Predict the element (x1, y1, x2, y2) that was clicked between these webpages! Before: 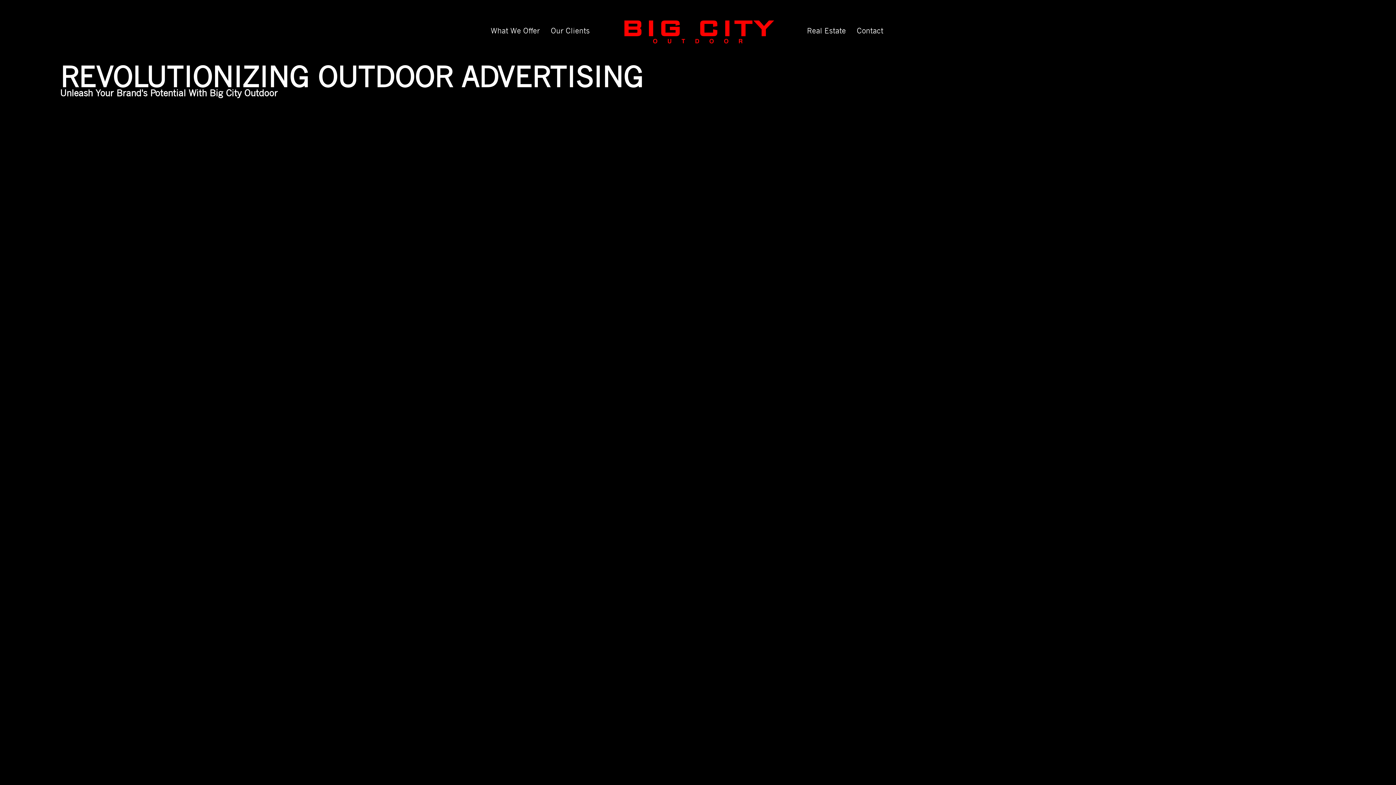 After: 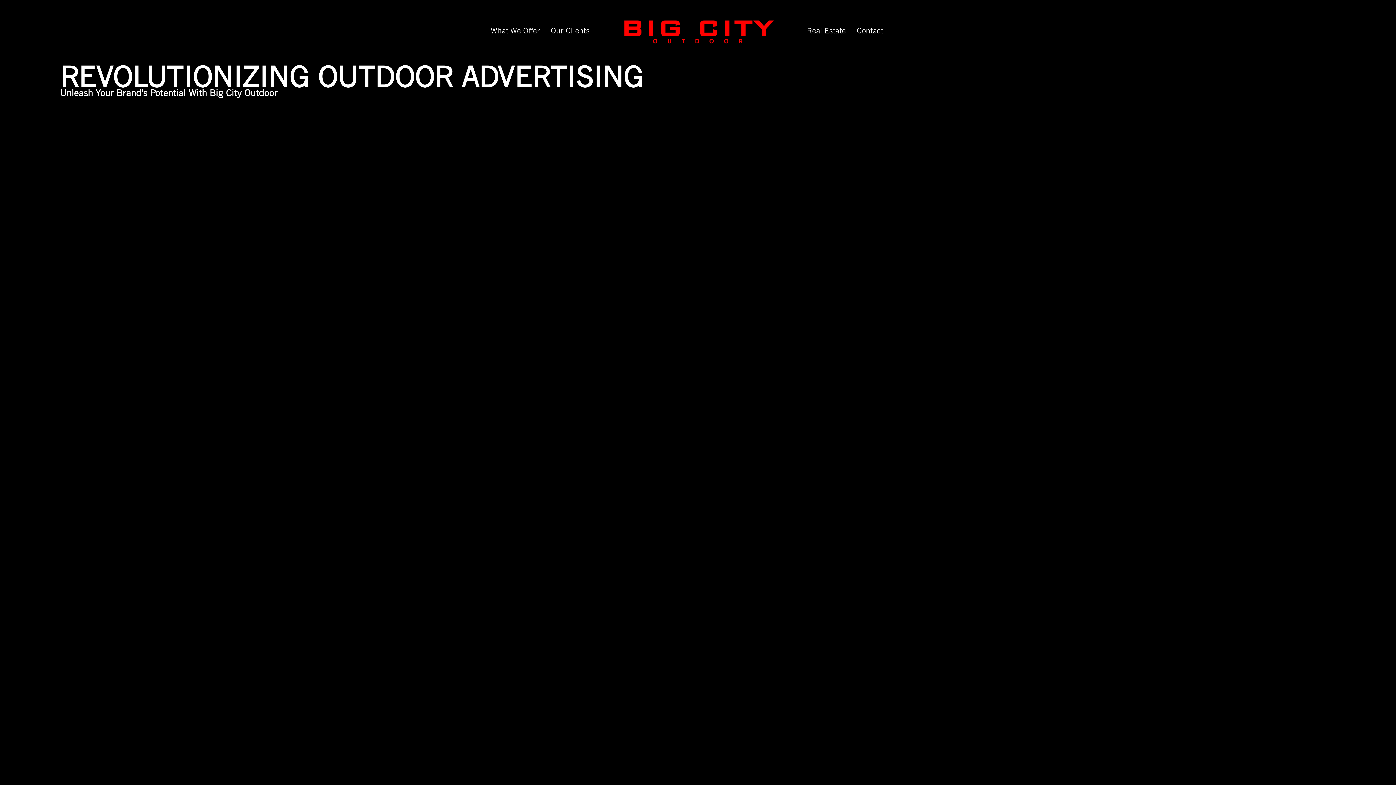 Action: bbox: (611, 7, 785, 53)